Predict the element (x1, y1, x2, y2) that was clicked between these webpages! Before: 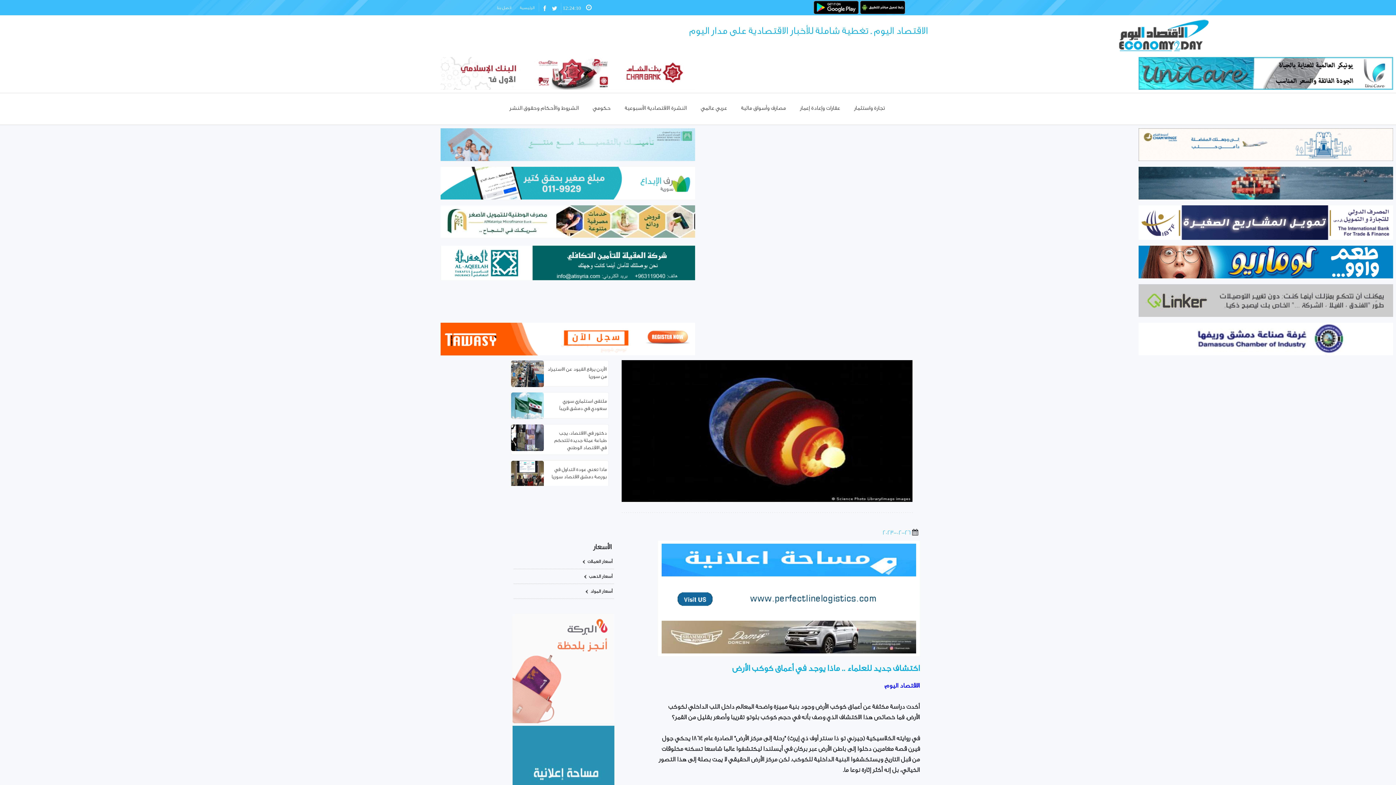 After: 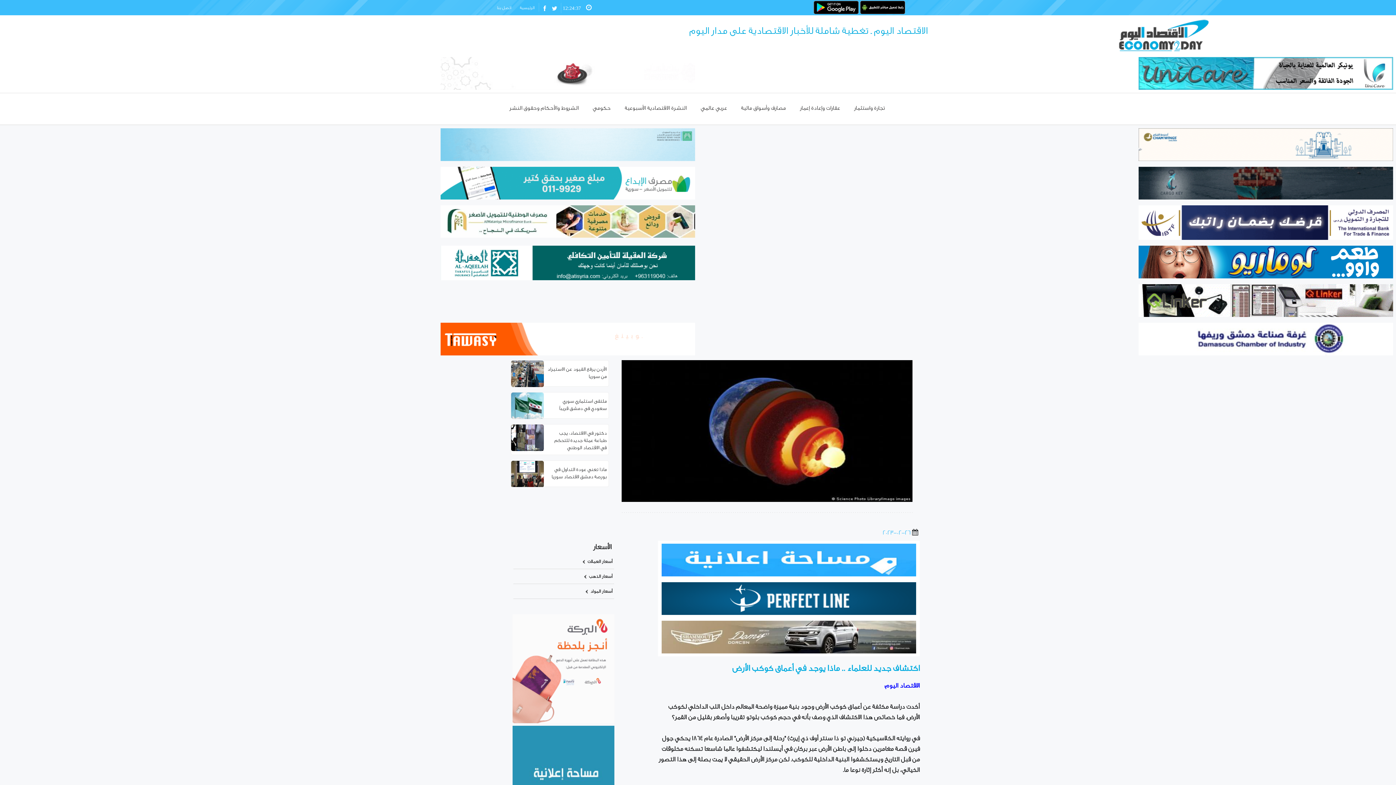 Action: bbox: (512, 665, 614, 672)